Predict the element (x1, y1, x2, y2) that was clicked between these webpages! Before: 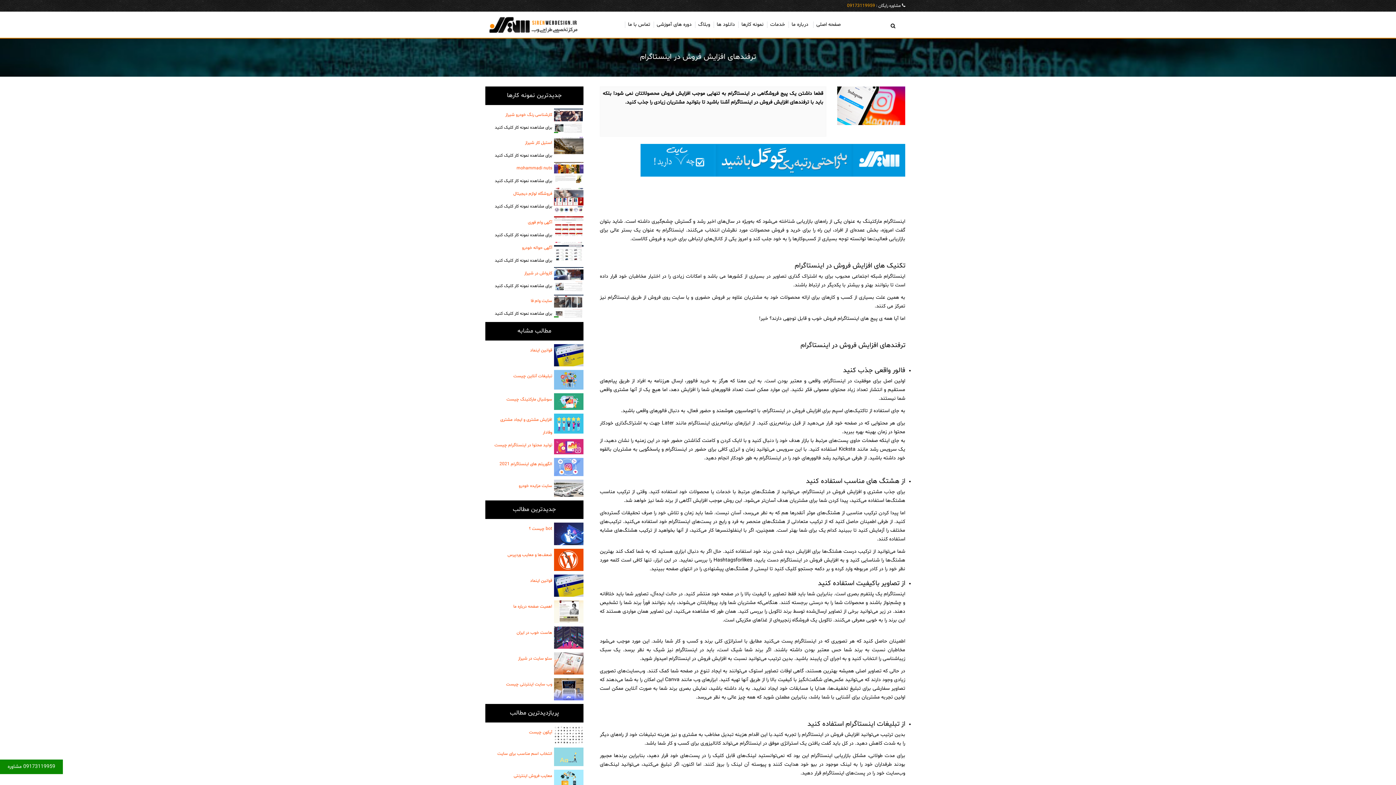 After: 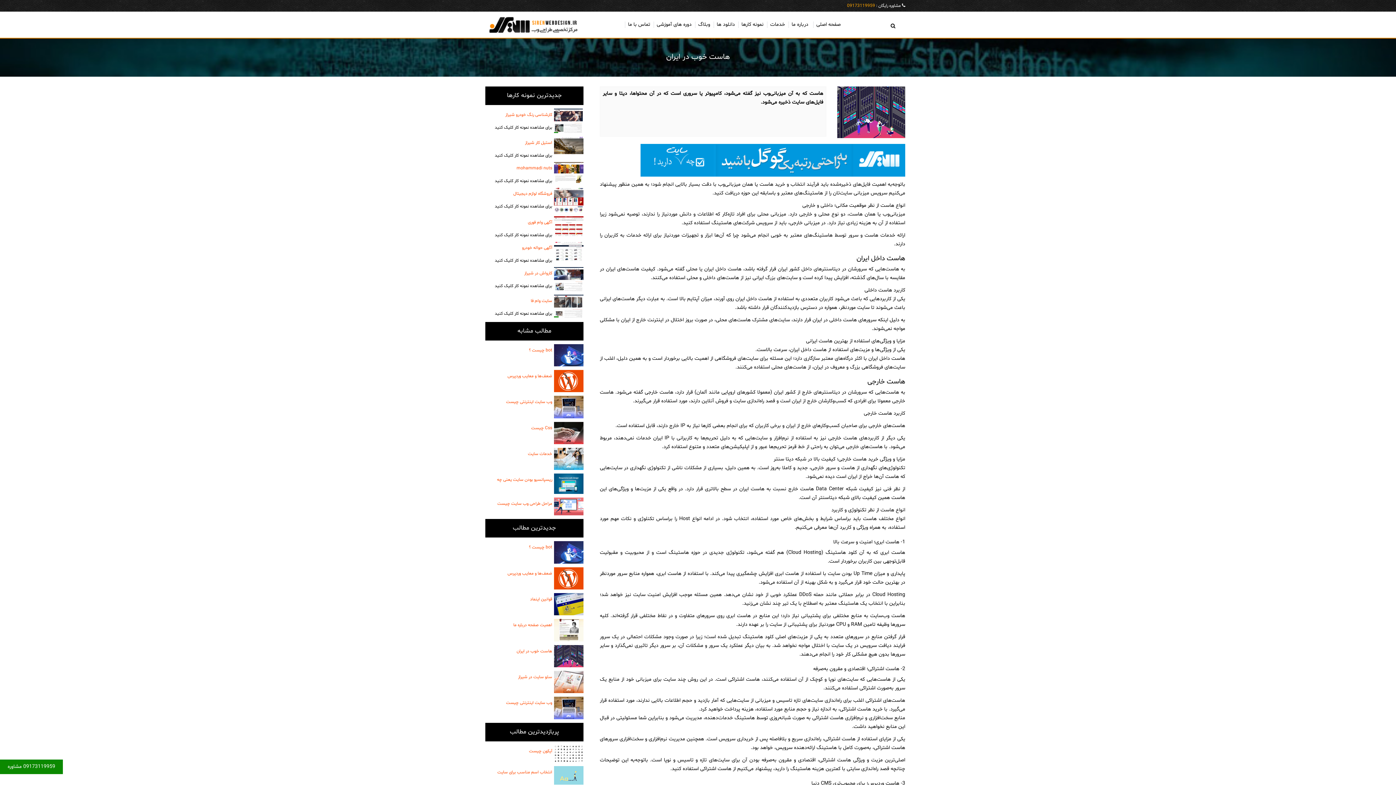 Action: bbox: (516, 630, 552, 635) label: هاست خوب در ایران